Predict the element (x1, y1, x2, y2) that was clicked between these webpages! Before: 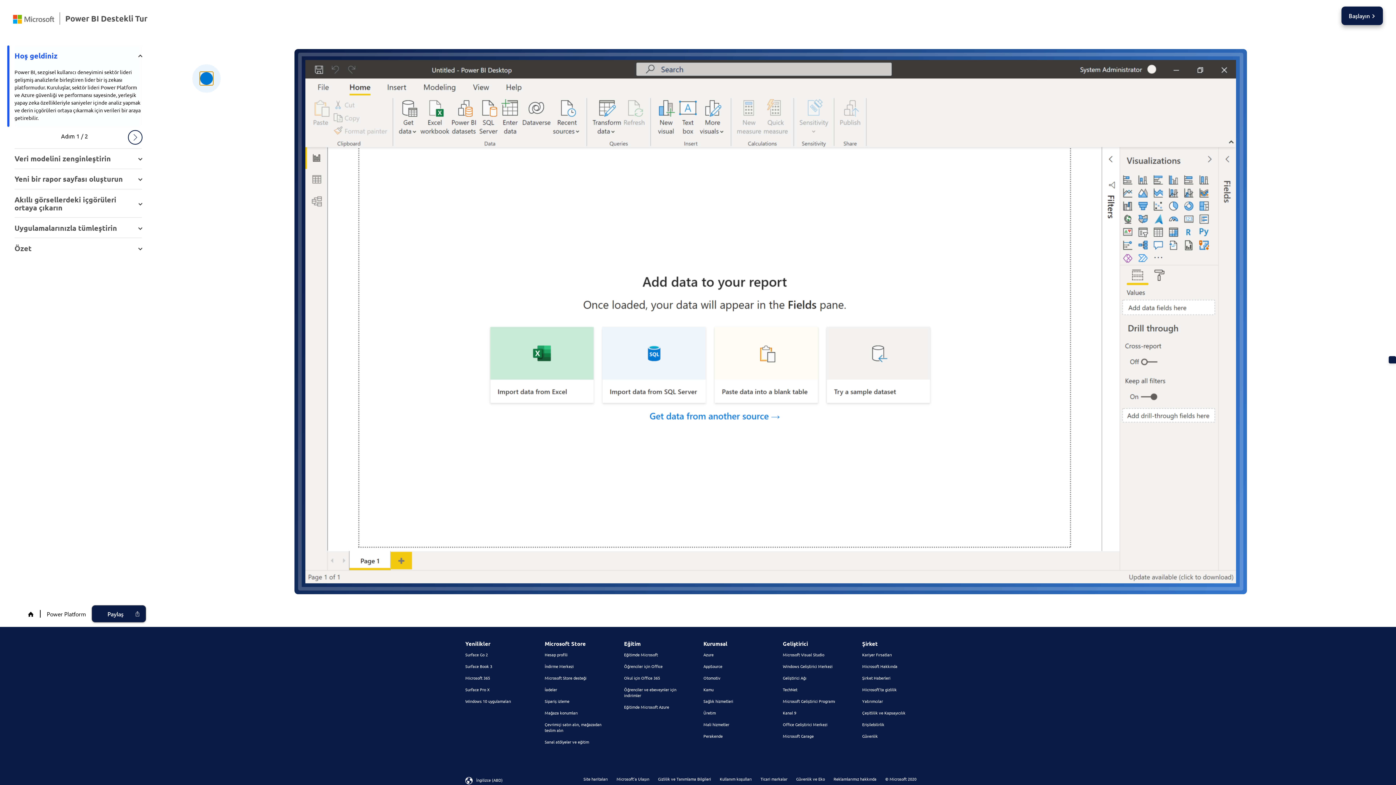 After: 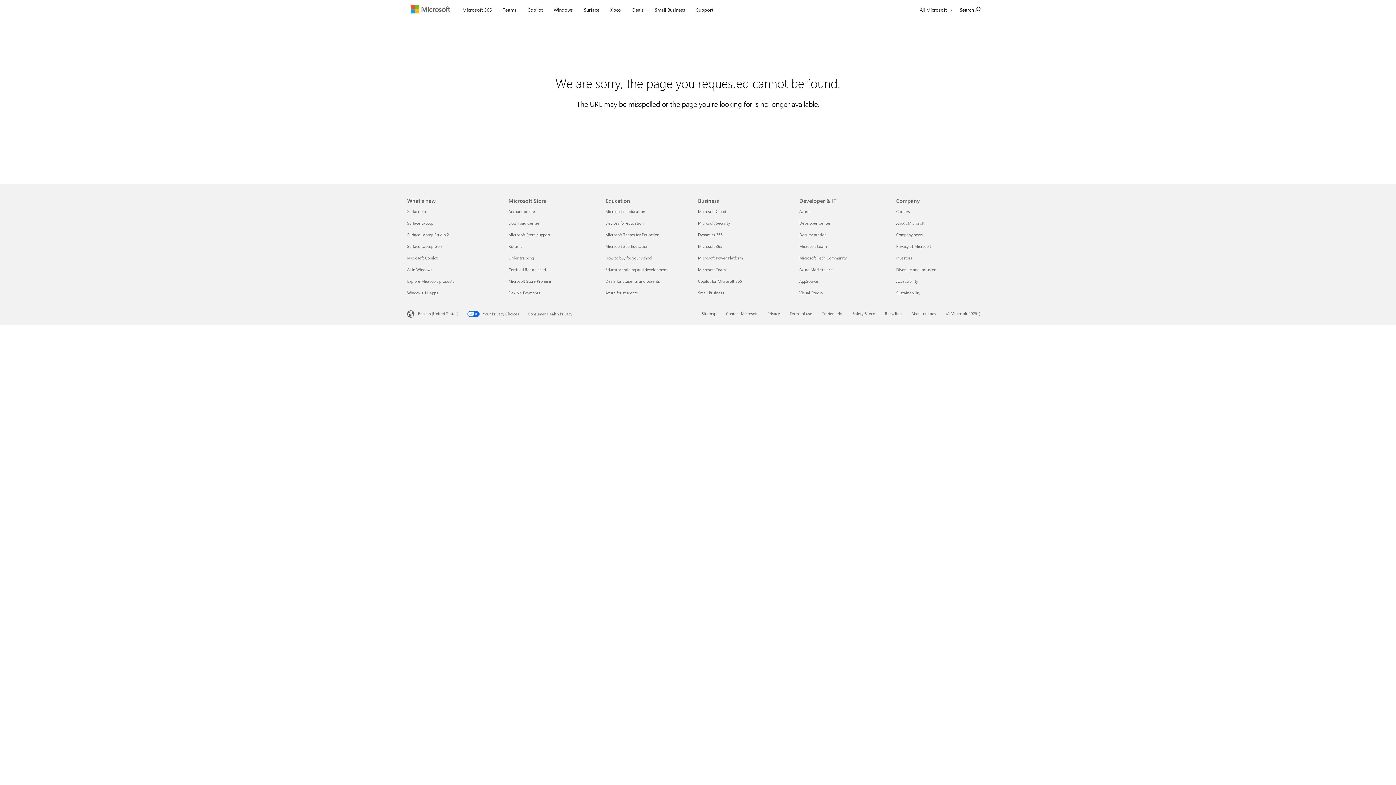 Action: label: Surface Go 2 bbox: (465, 326, 488, 332)